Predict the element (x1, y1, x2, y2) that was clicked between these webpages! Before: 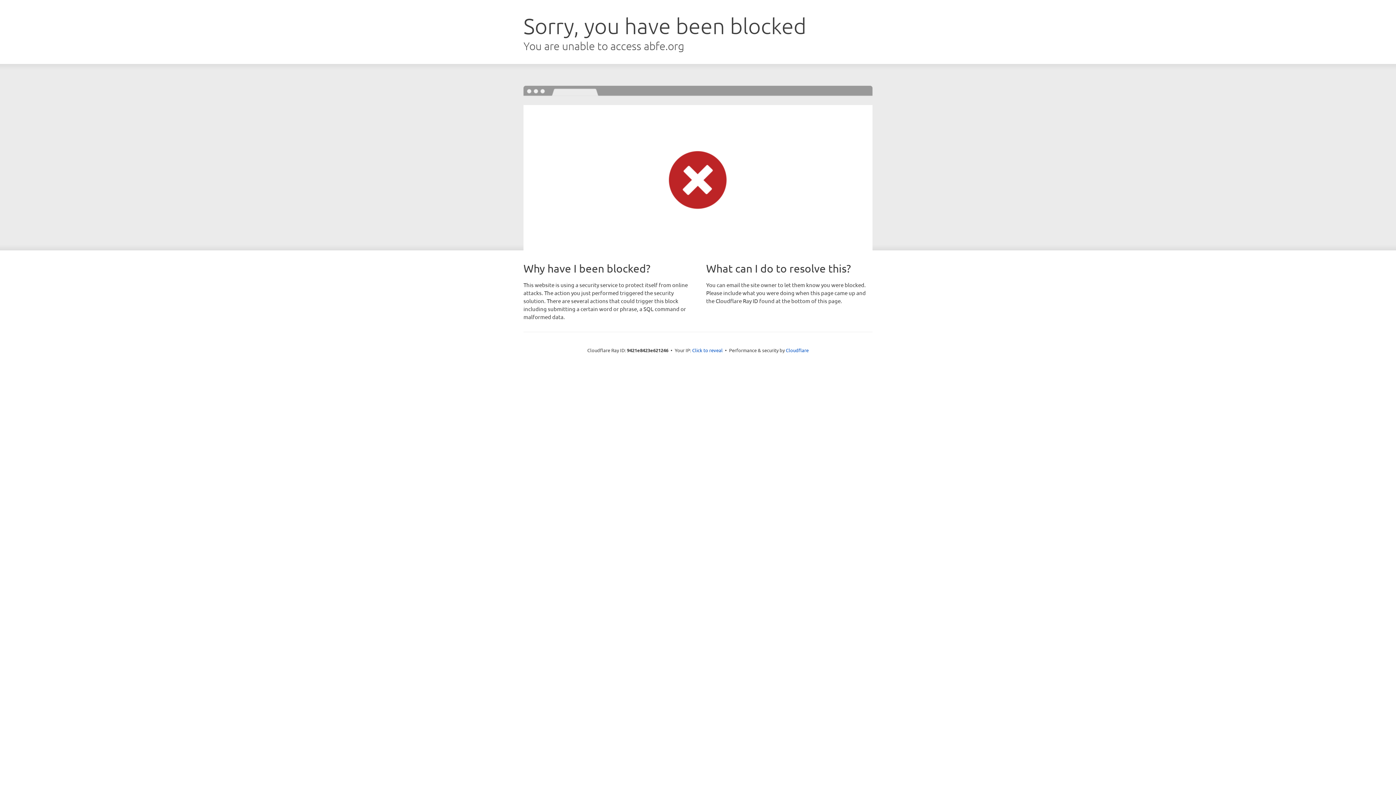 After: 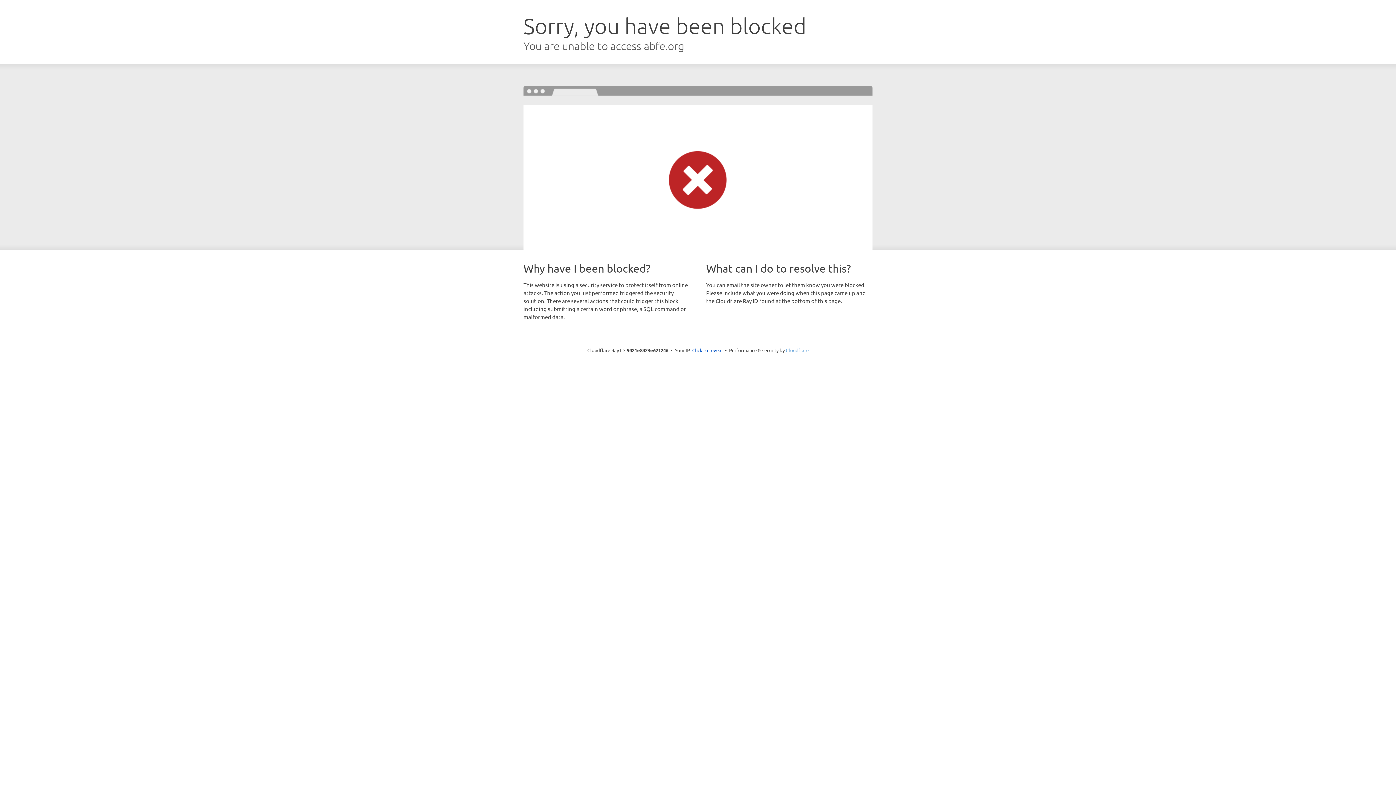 Action: label: Cloudflare bbox: (786, 347, 808, 353)